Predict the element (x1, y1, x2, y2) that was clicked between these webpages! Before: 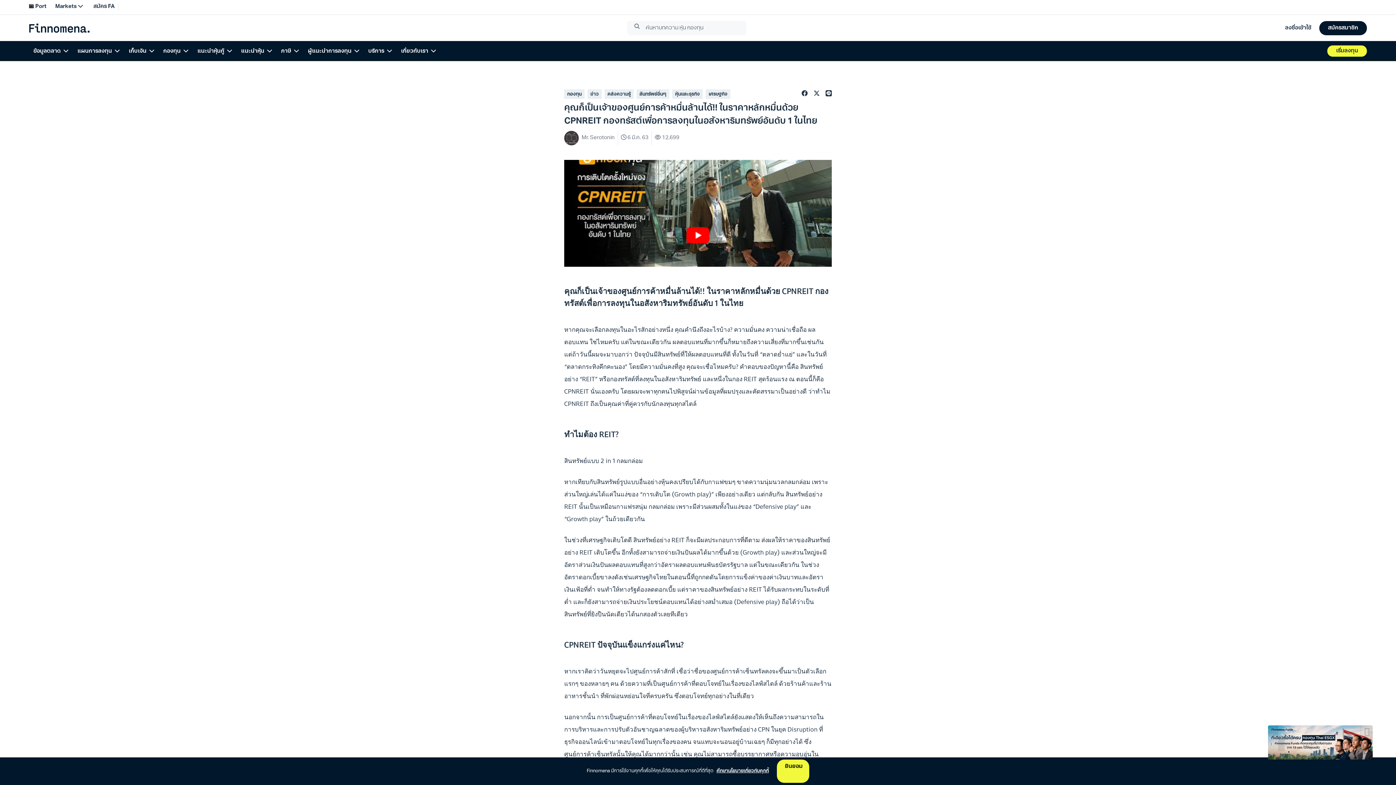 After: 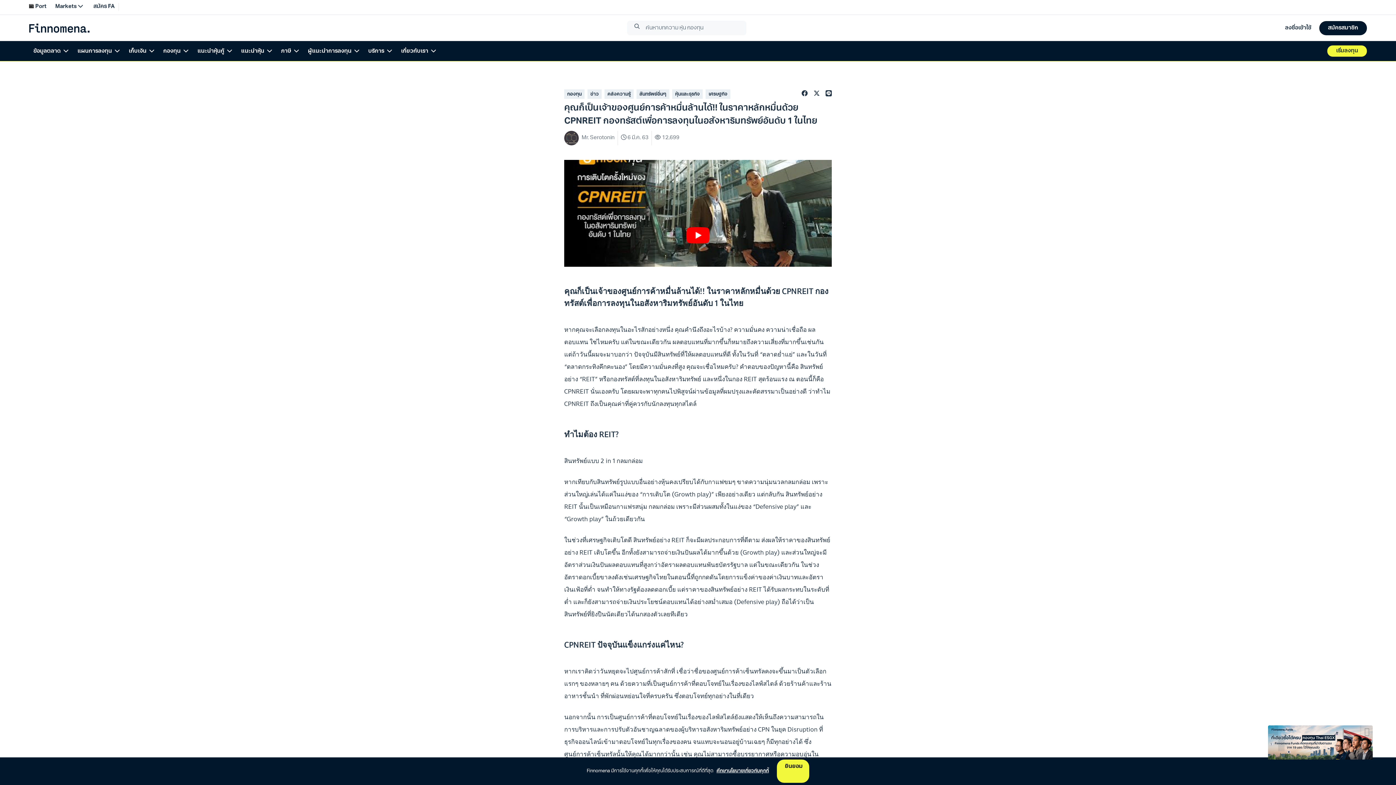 Action: bbox: (801, 89, 808, 98)